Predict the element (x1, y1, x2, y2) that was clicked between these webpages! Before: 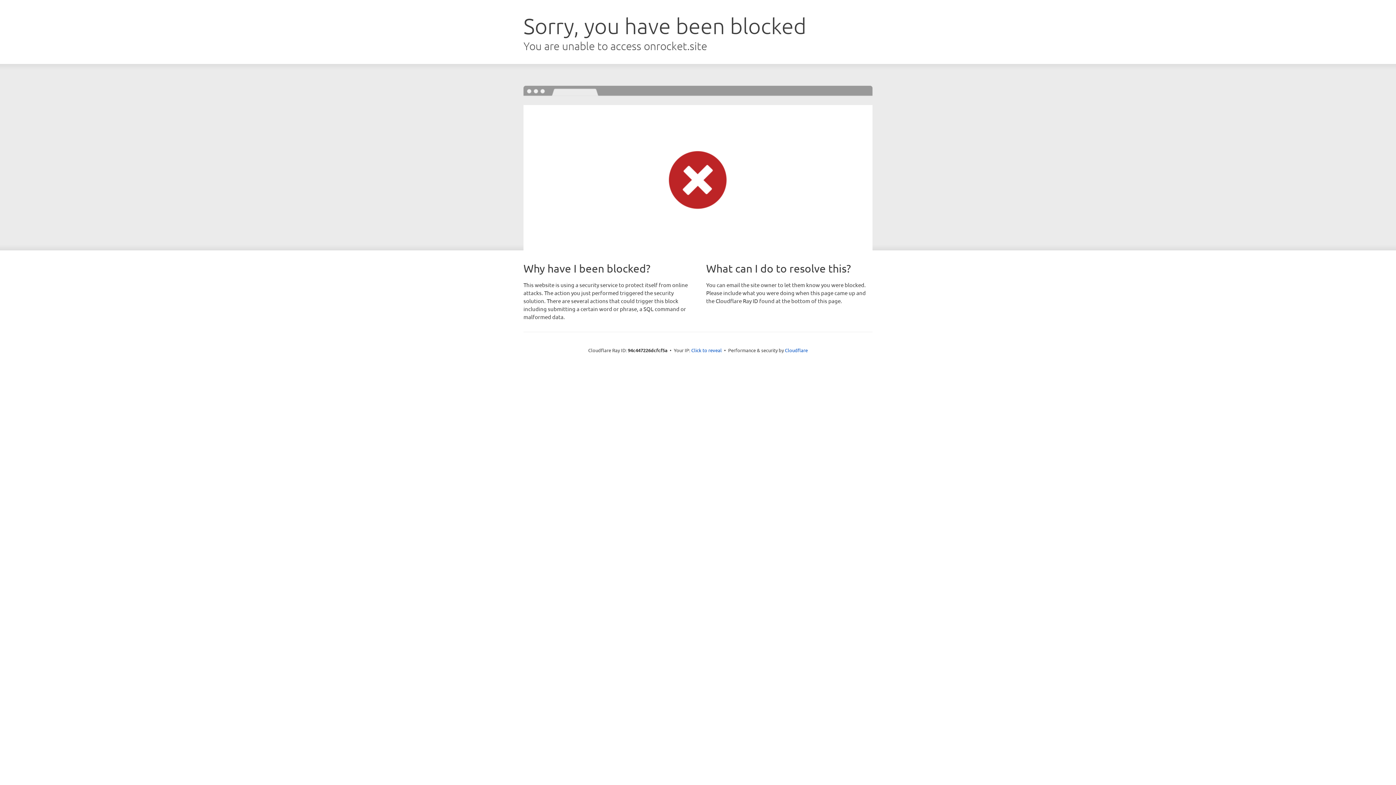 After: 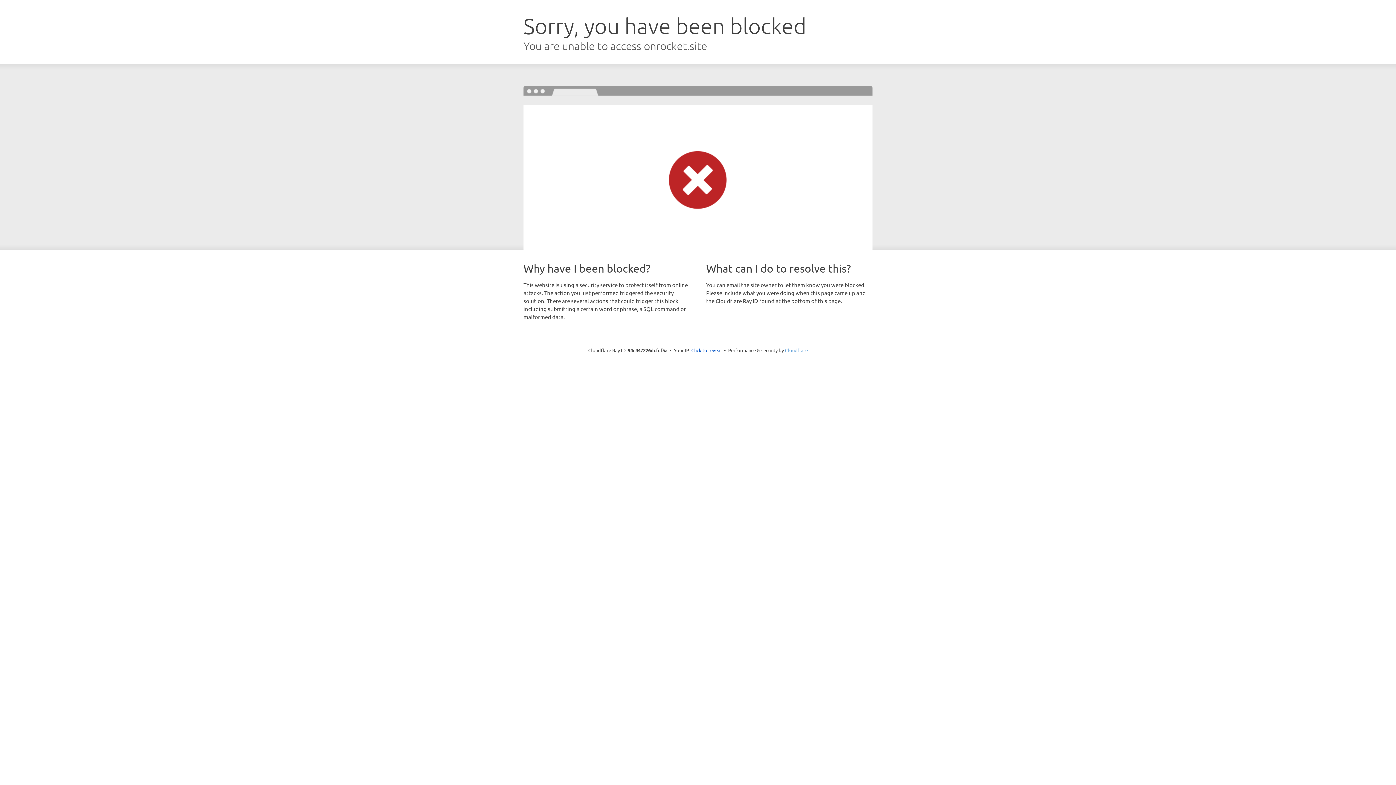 Action: label: Cloudflare bbox: (785, 347, 808, 353)